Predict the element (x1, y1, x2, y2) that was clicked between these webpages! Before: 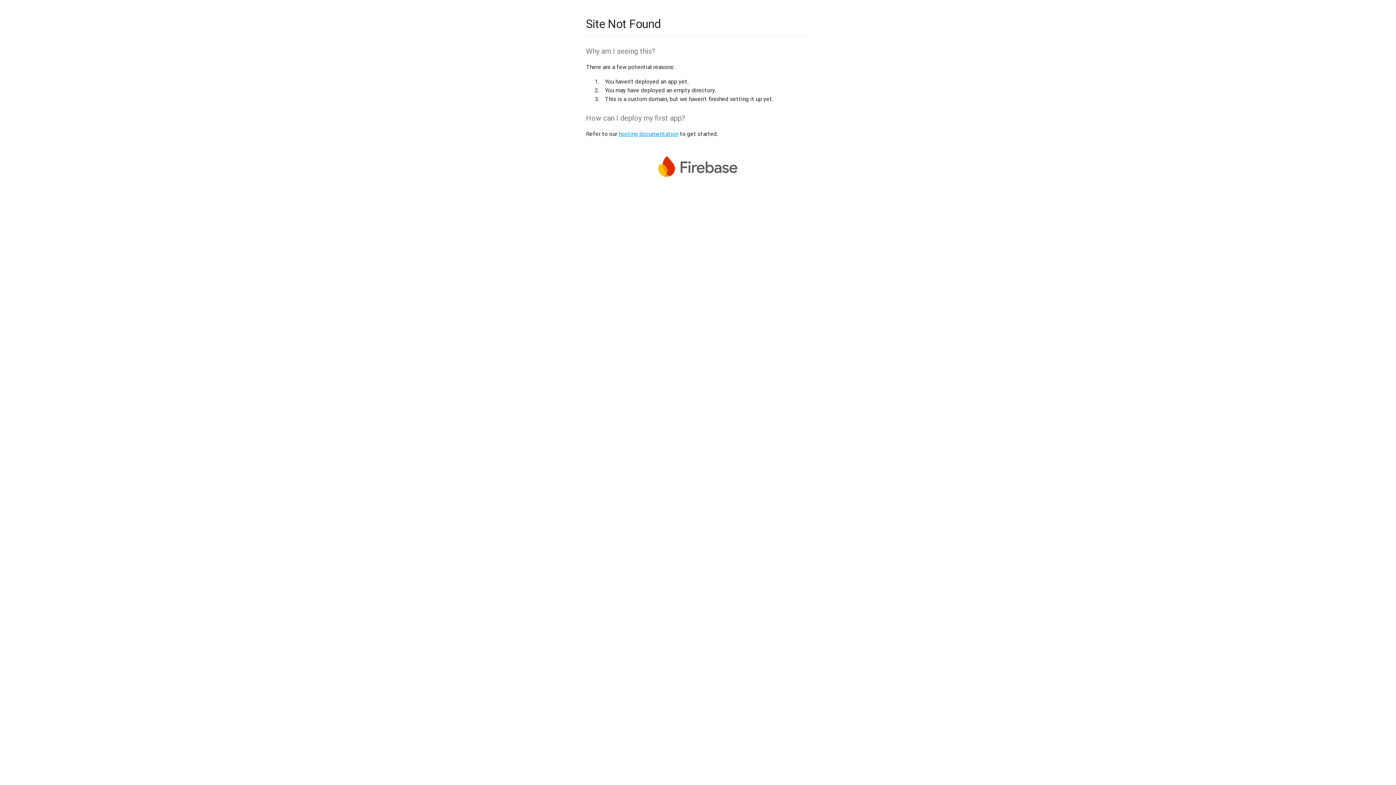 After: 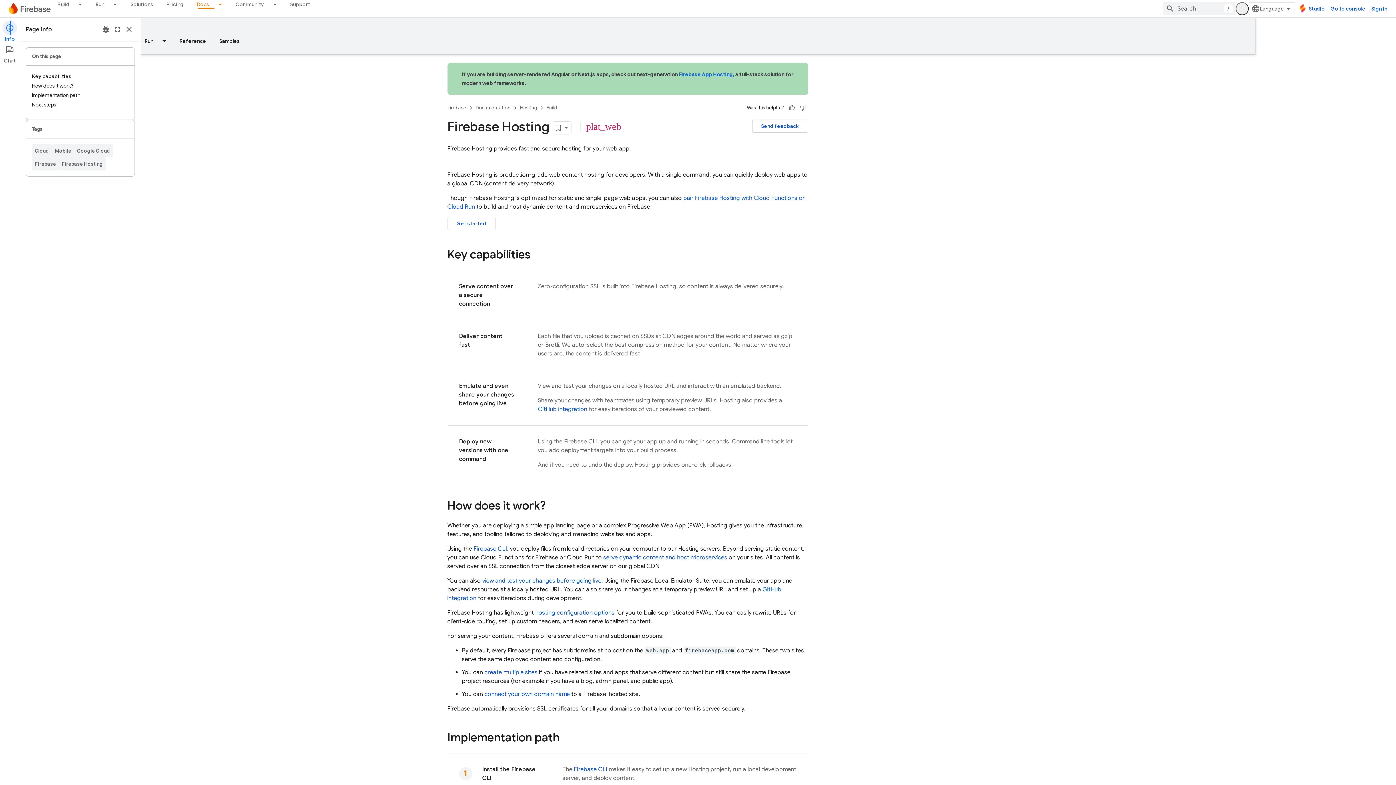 Action: bbox: (618, 130, 678, 137) label: hosting documentation